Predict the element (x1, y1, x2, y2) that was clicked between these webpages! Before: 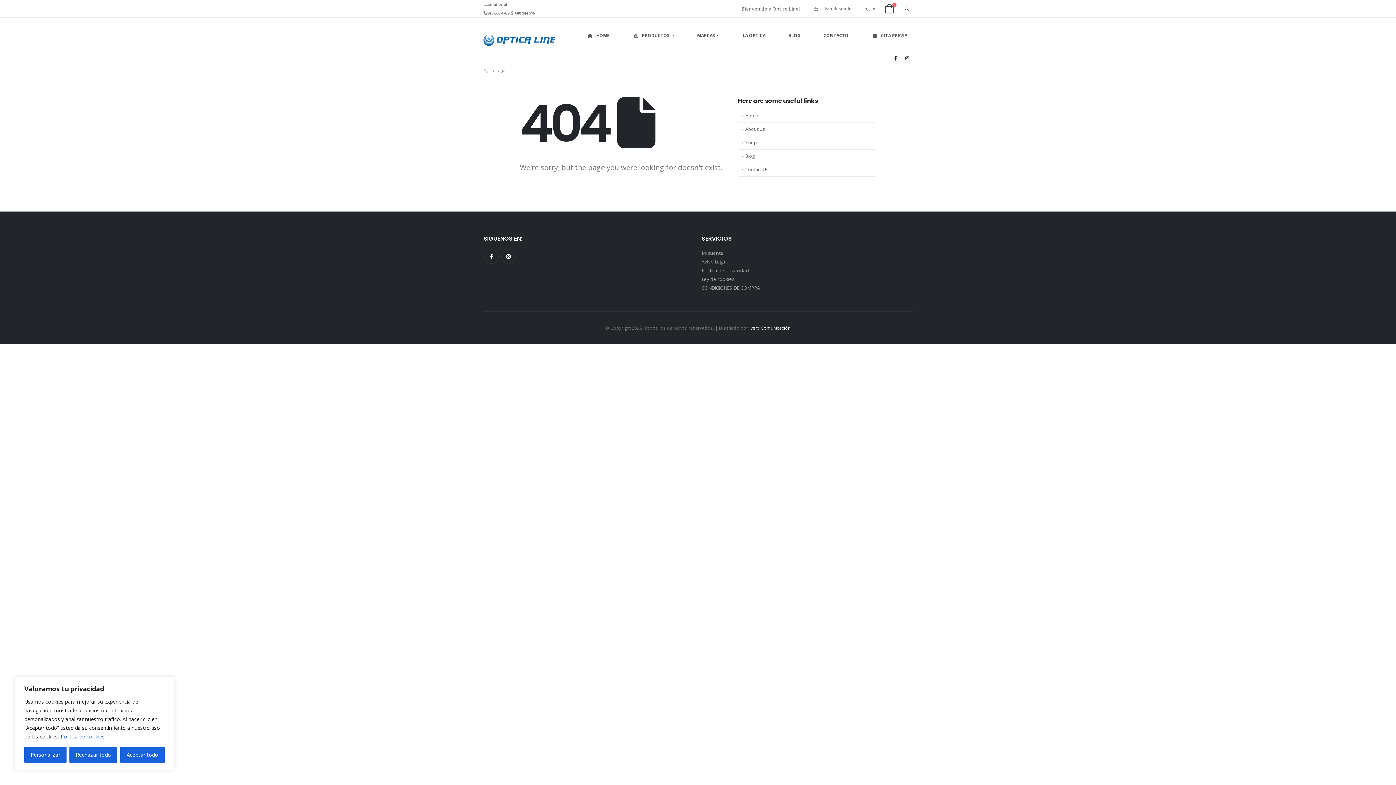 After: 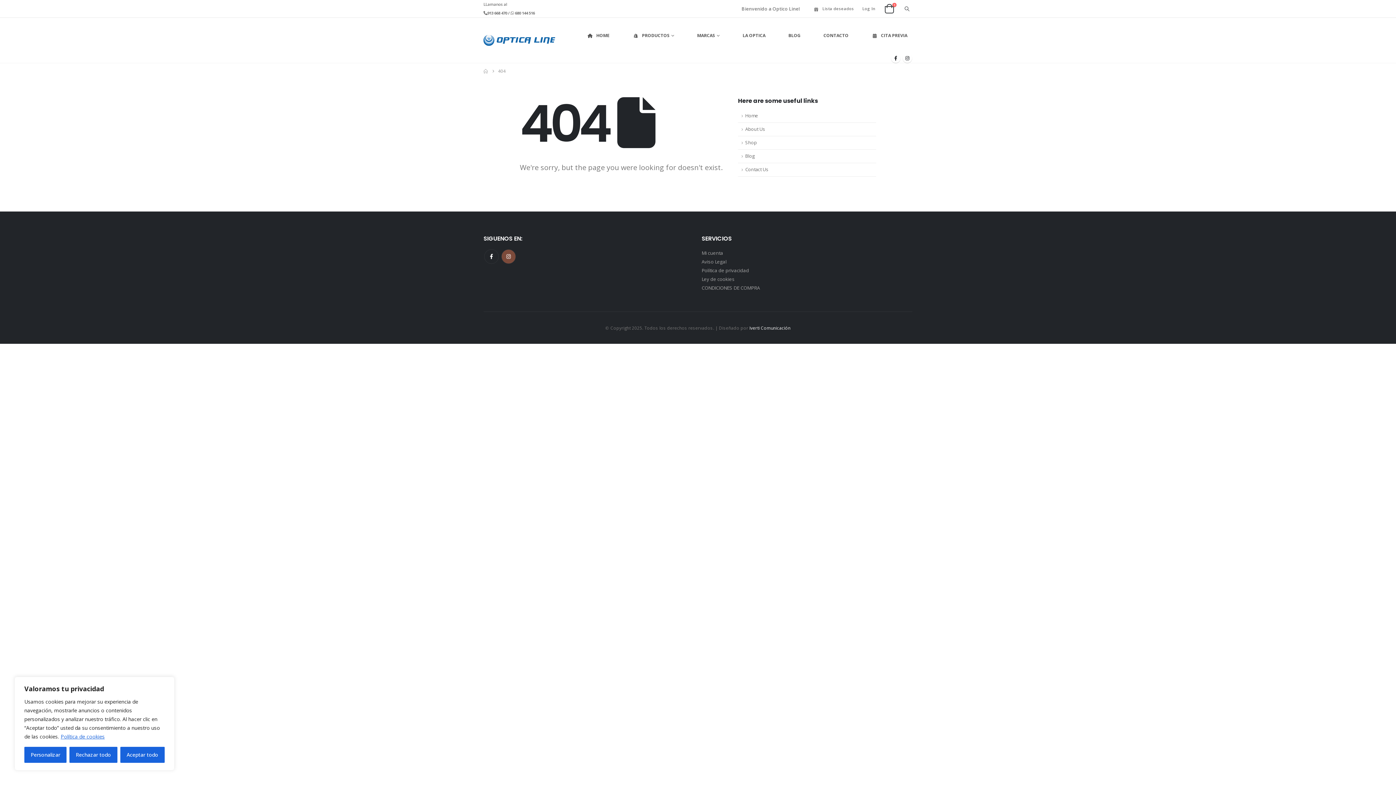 Action: bbox: (501, 249, 516, 264) label: Instagram